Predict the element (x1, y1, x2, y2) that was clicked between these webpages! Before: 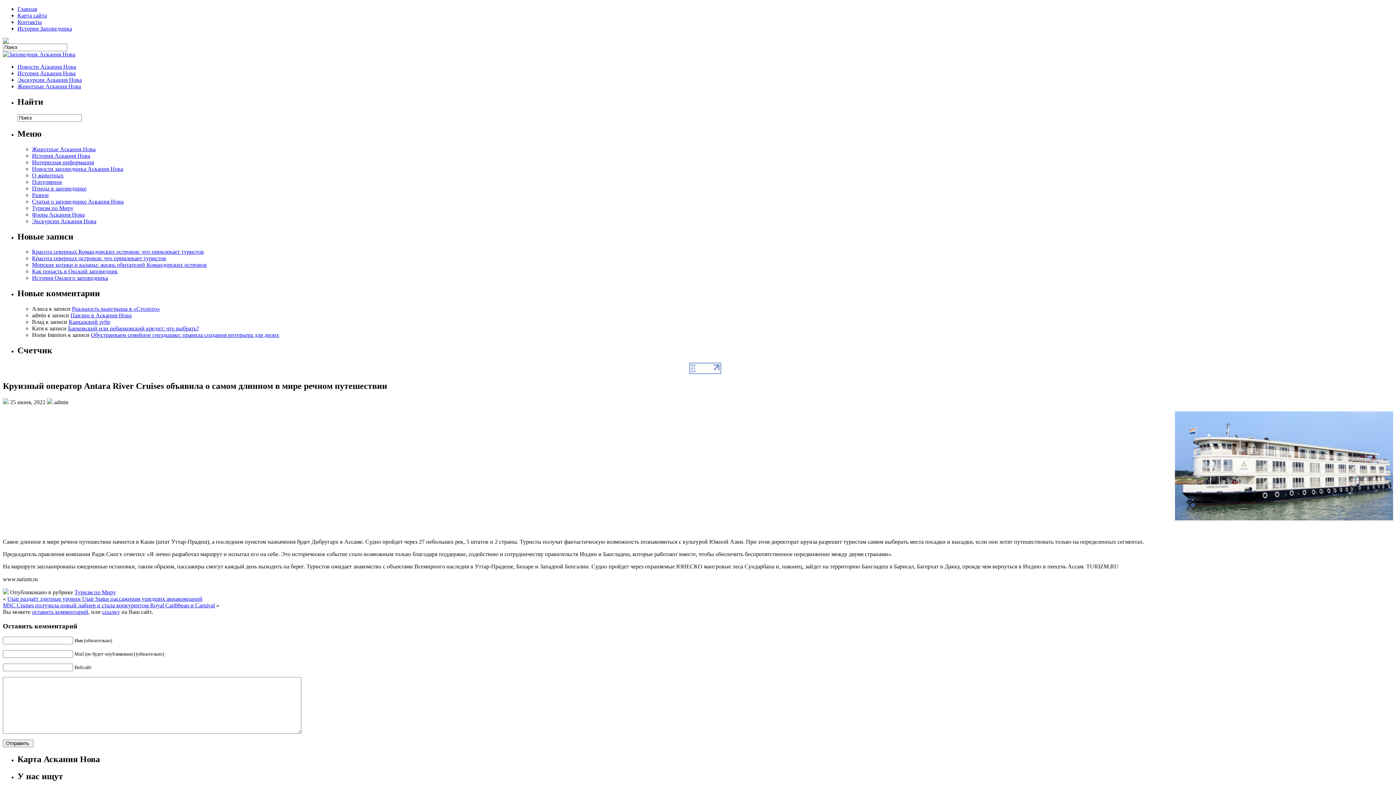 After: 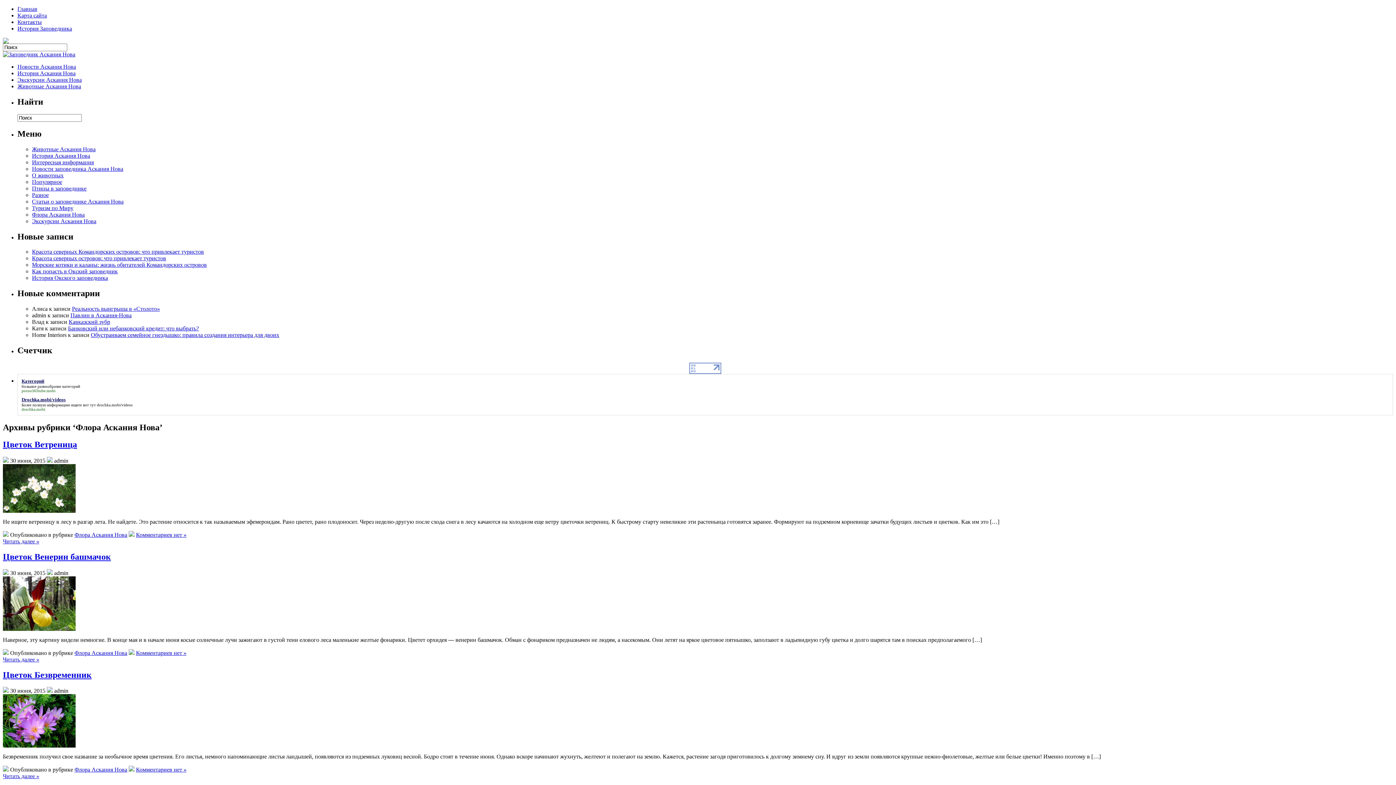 Action: bbox: (32, 211, 84, 217) label: Флора Аскания Нова